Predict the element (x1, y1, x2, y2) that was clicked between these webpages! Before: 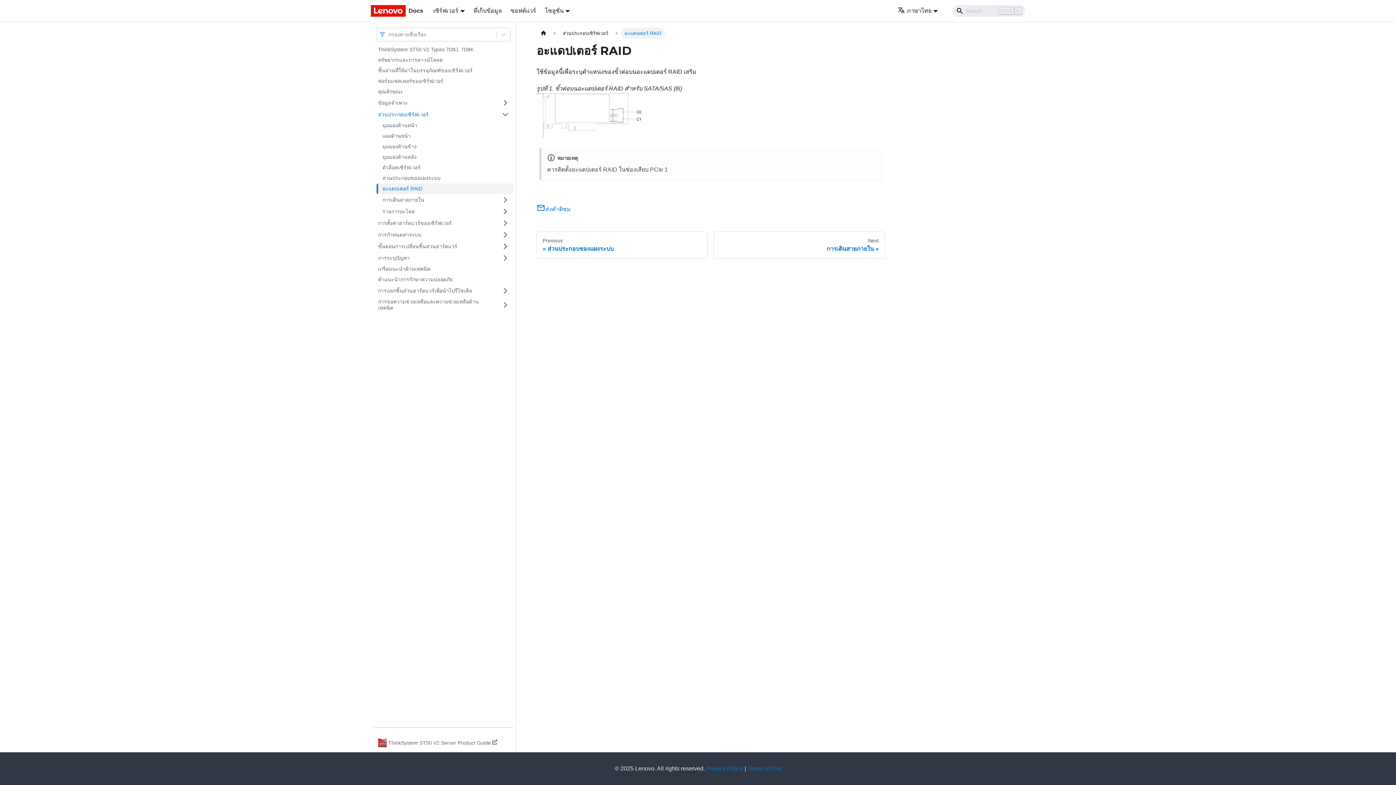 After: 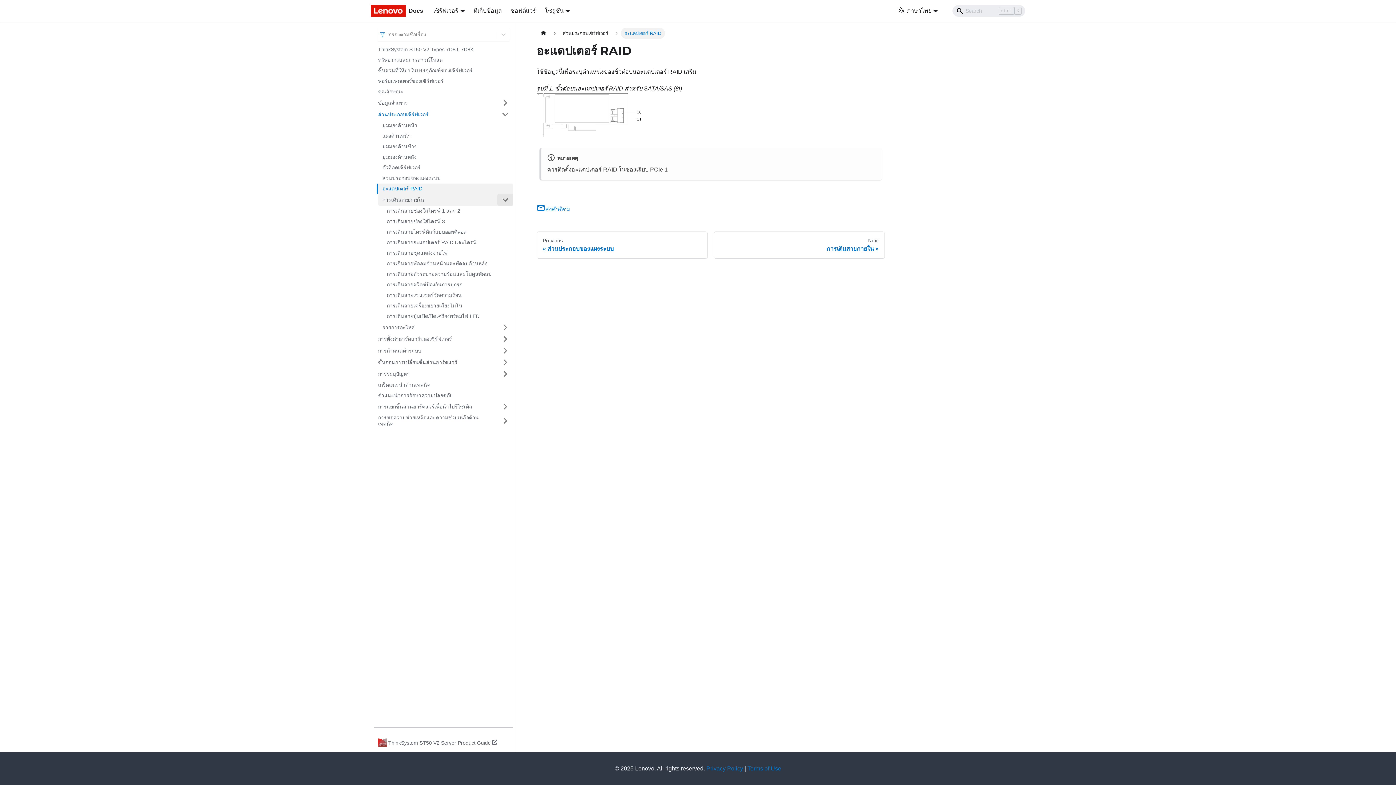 Action: label: Toggle the collapsible sidebar category 'การเดินสายภายใน' bbox: (497, 194, 513, 205)